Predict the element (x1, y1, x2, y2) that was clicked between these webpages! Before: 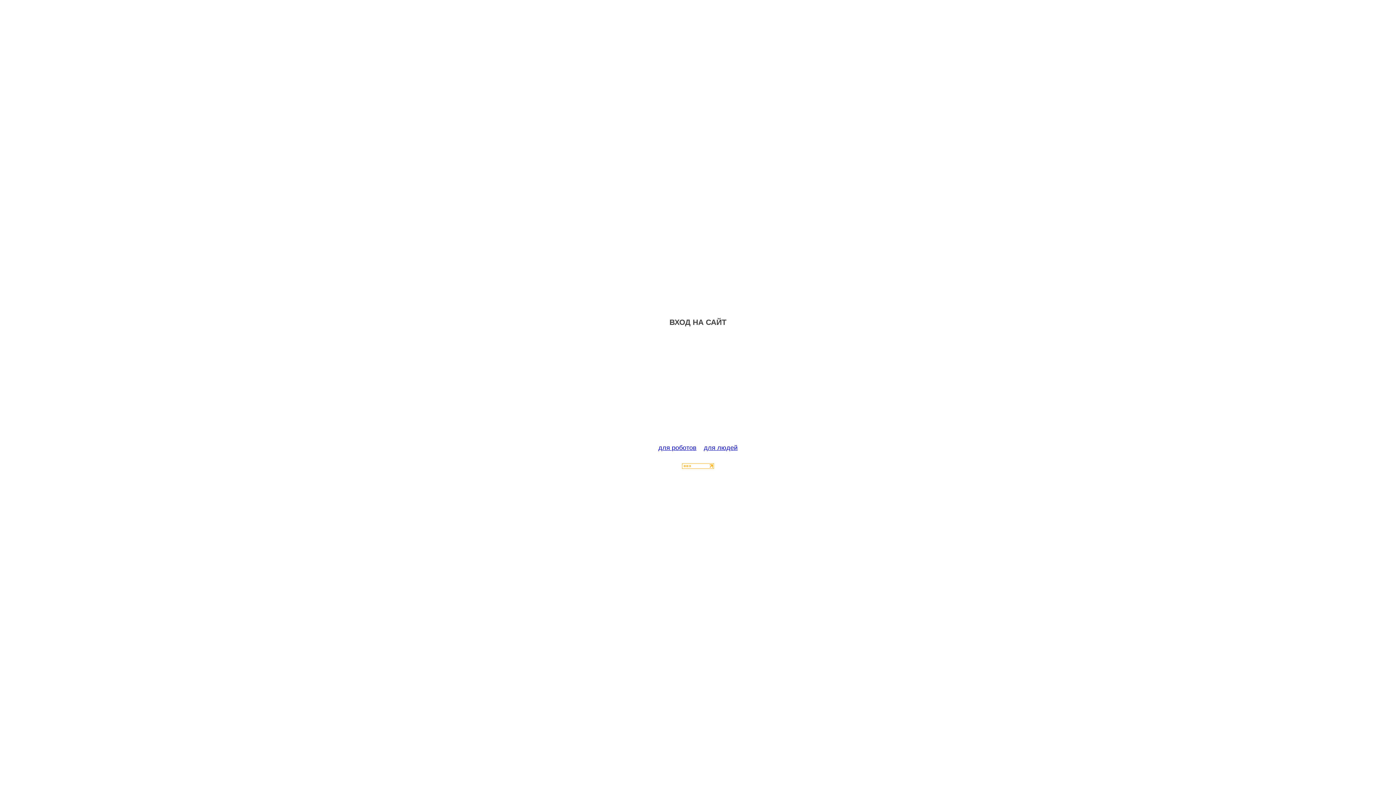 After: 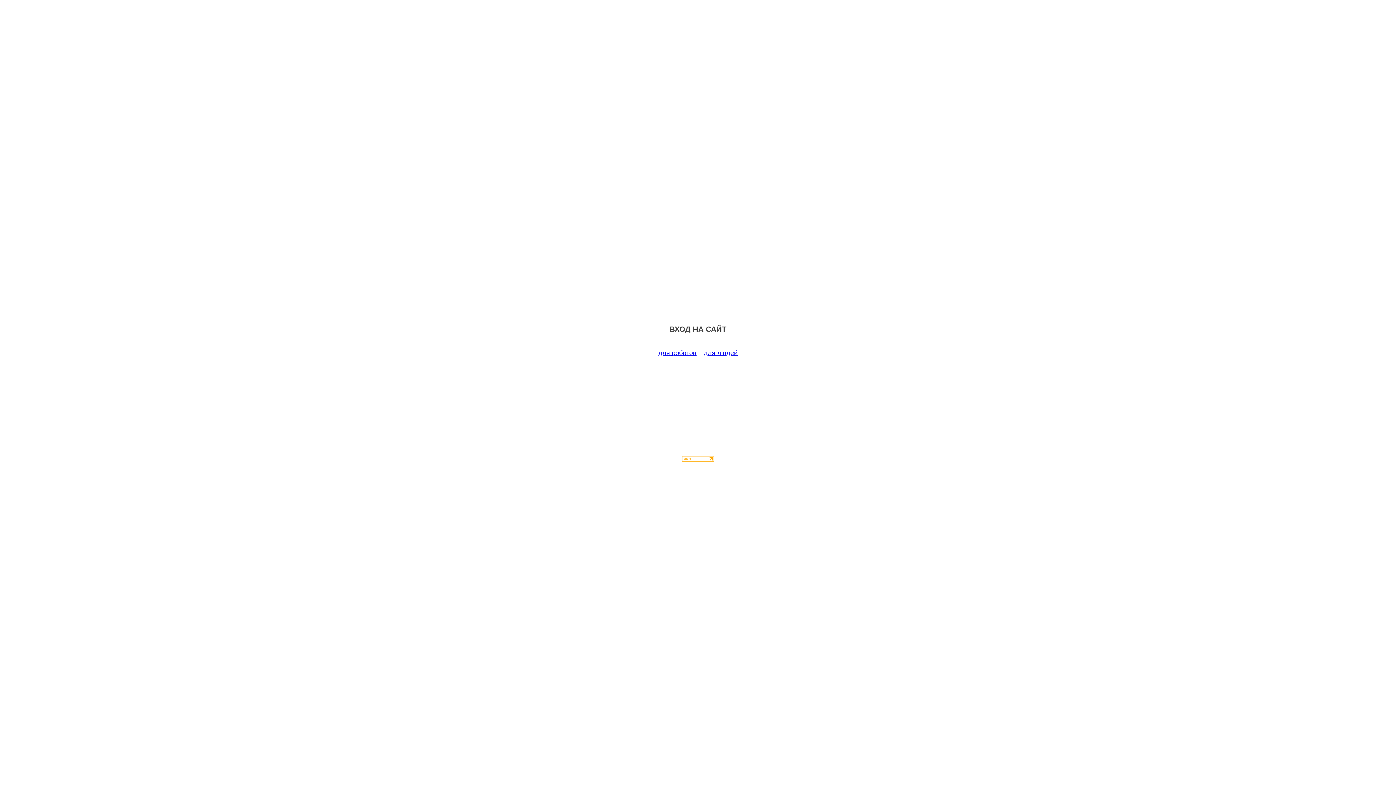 Action: label: для роботов bbox: (658, 444, 696, 451)